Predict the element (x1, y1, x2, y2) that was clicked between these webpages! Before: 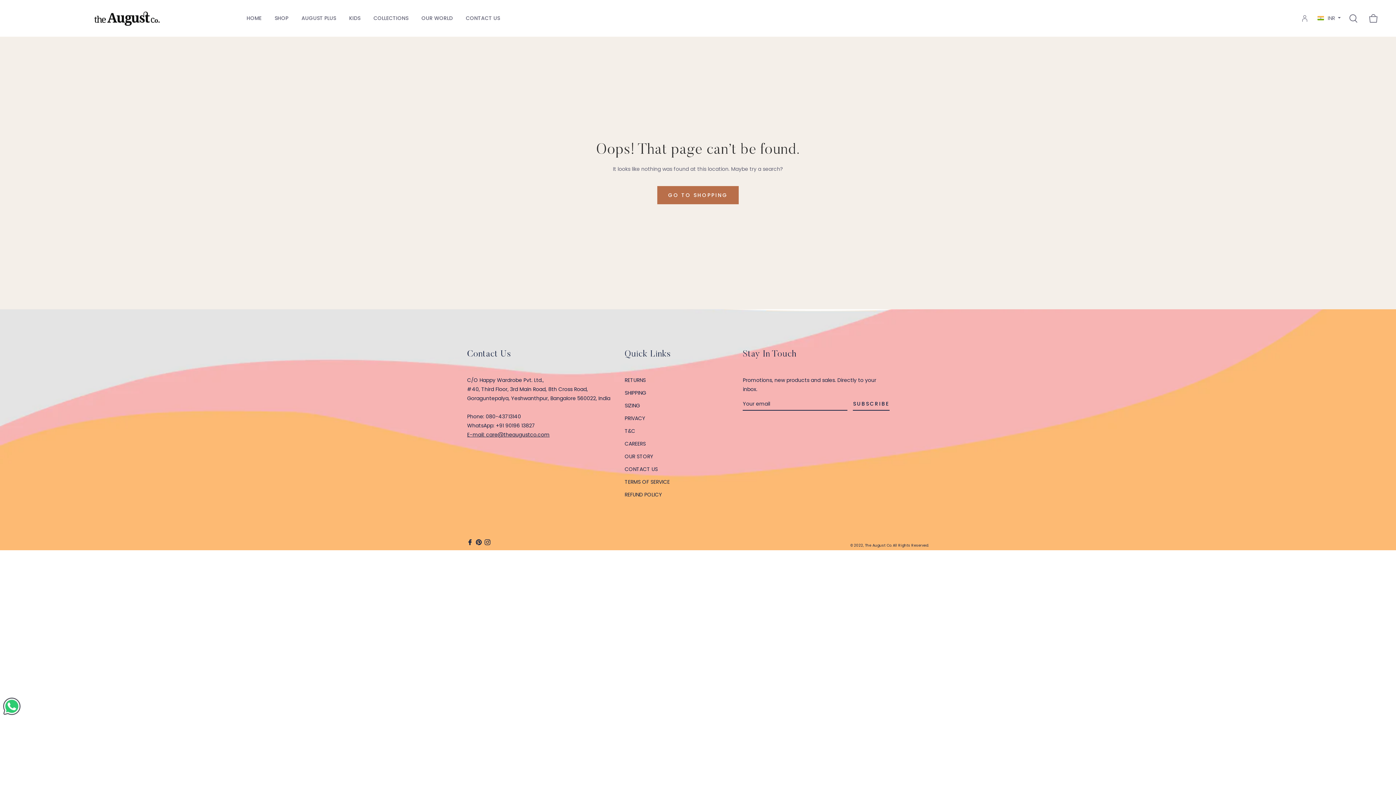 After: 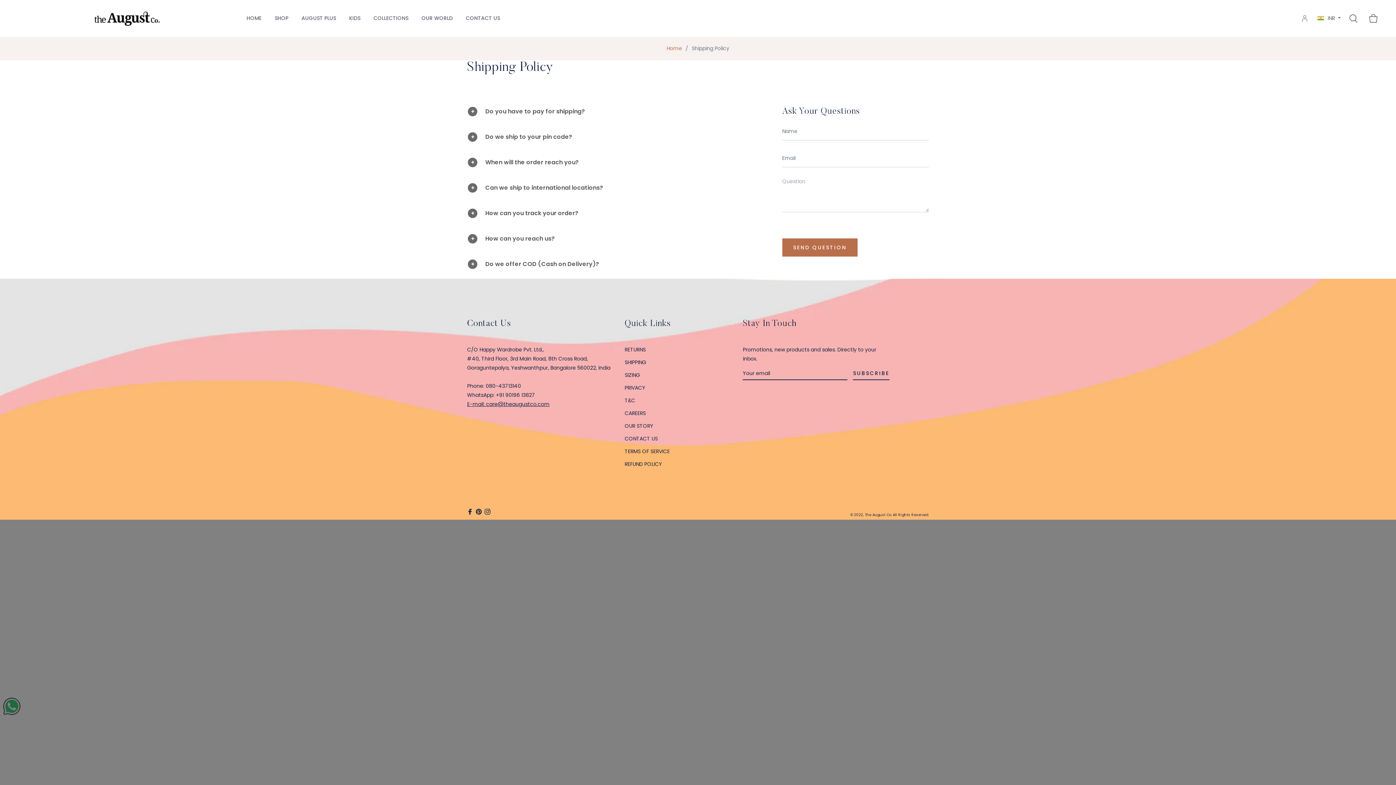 Action: bbox: (624, 389, 646, 396) label: SHIPPING